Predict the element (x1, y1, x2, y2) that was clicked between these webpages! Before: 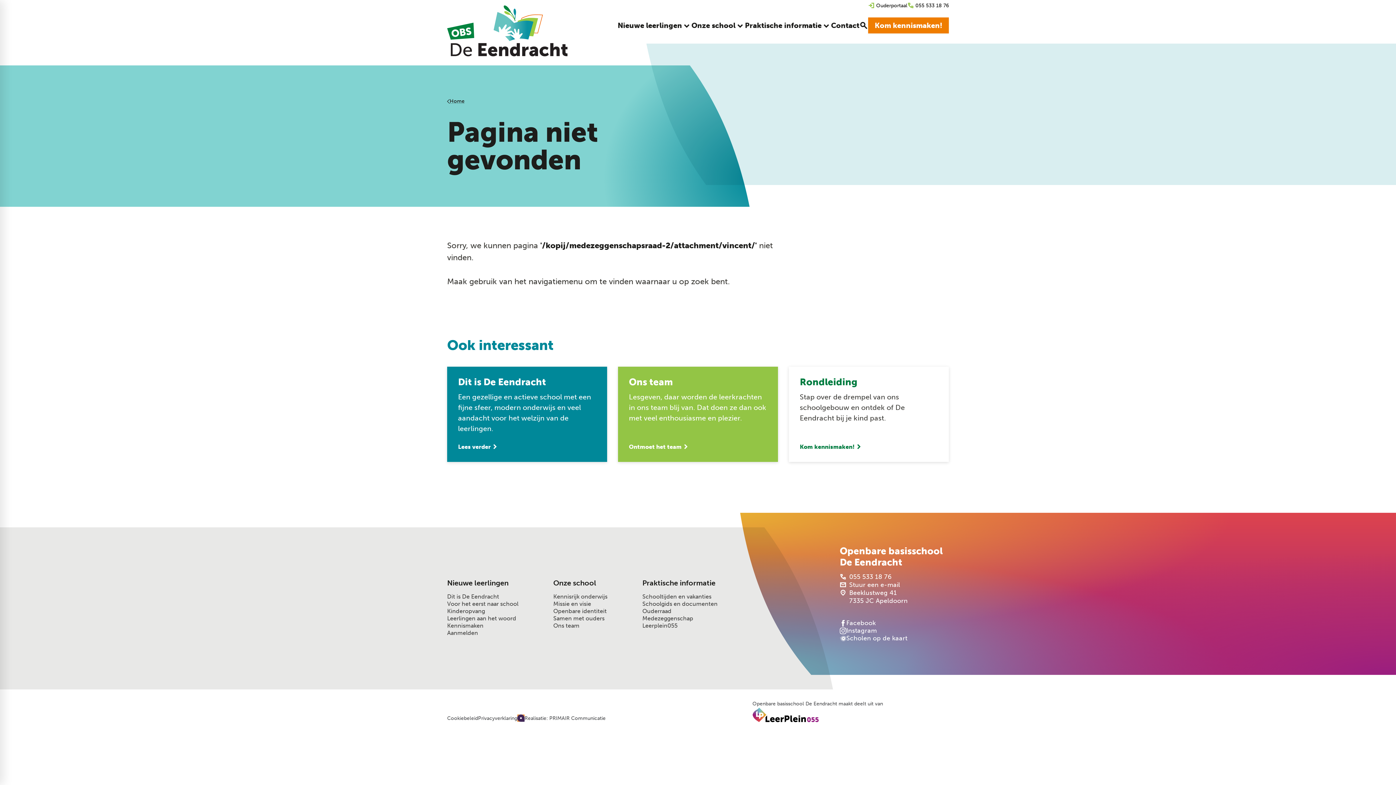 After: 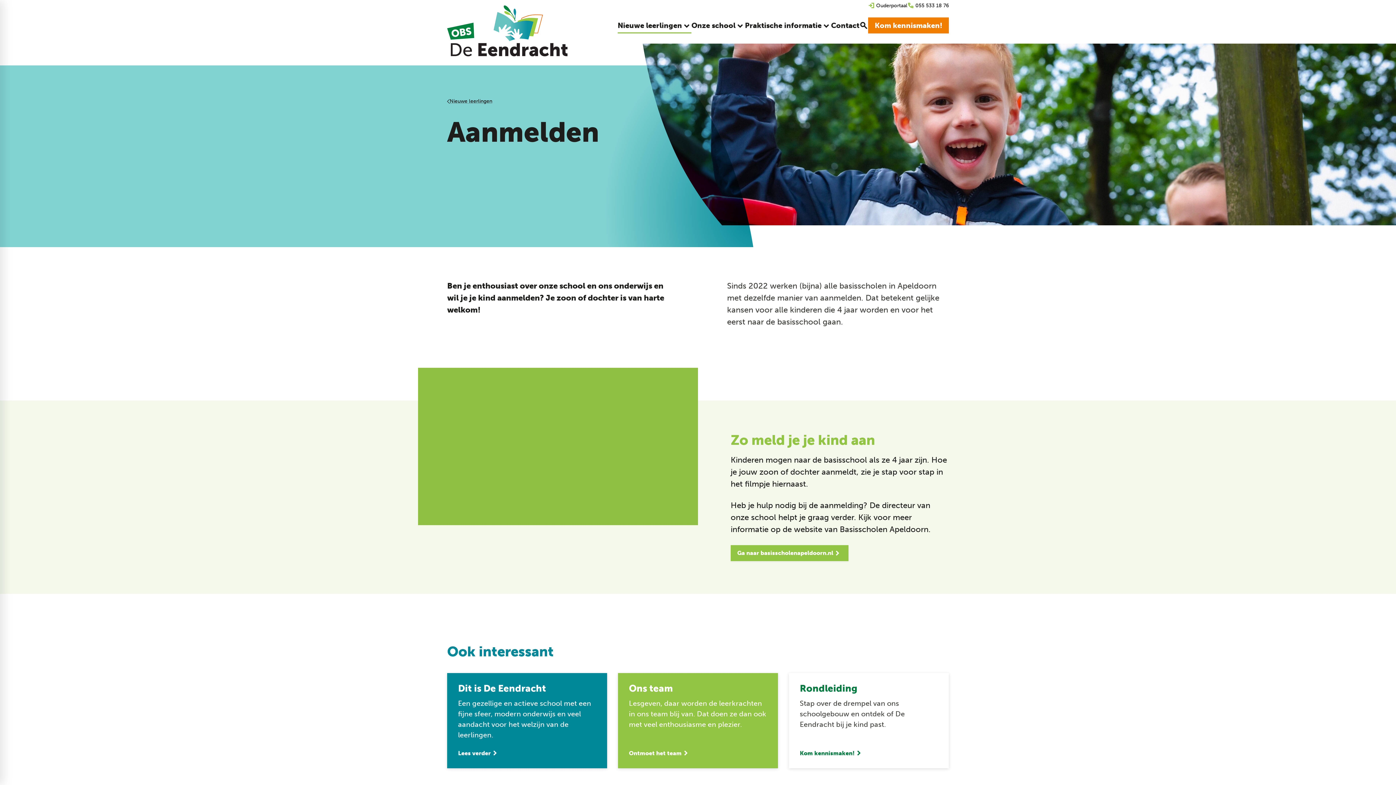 Action: bbox: (447, 629, 478, 637) label: Aanmelden